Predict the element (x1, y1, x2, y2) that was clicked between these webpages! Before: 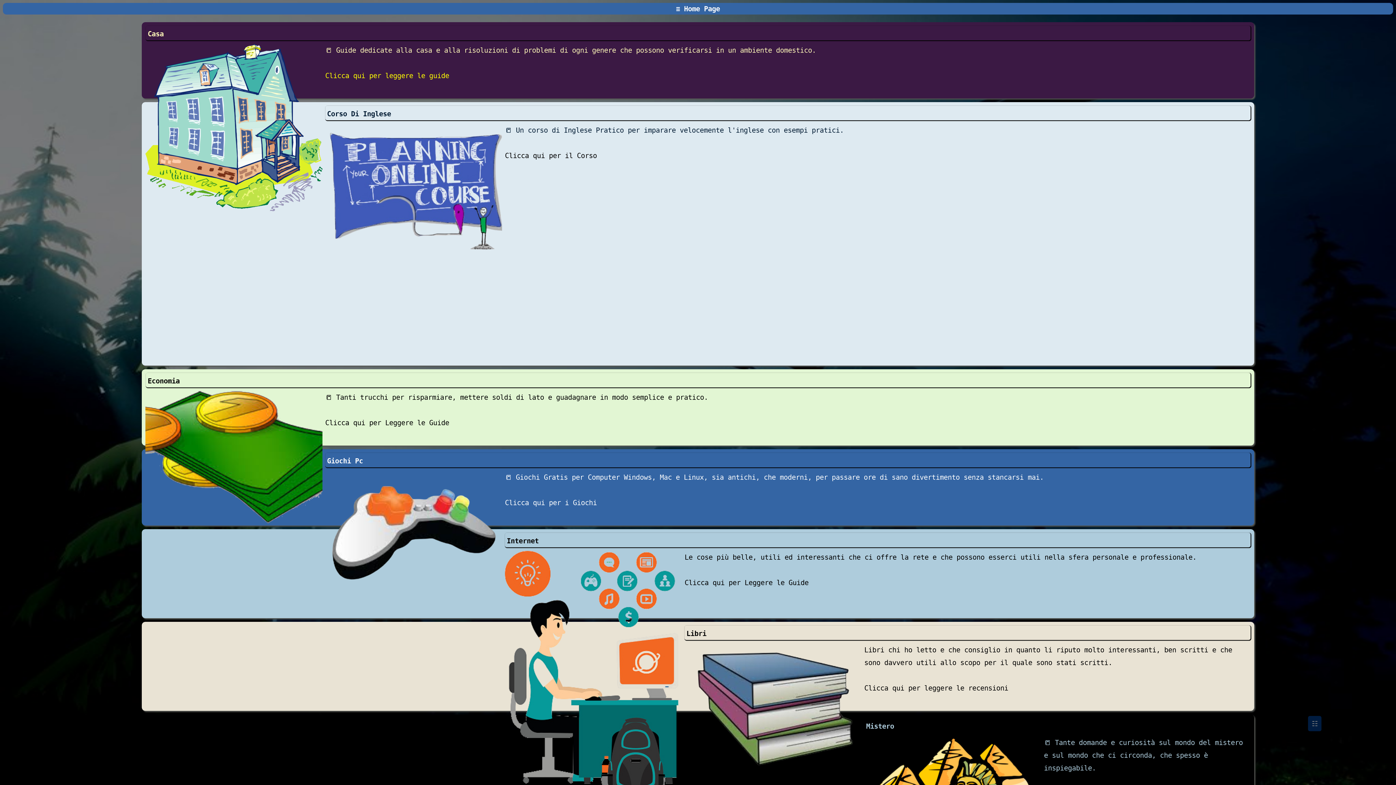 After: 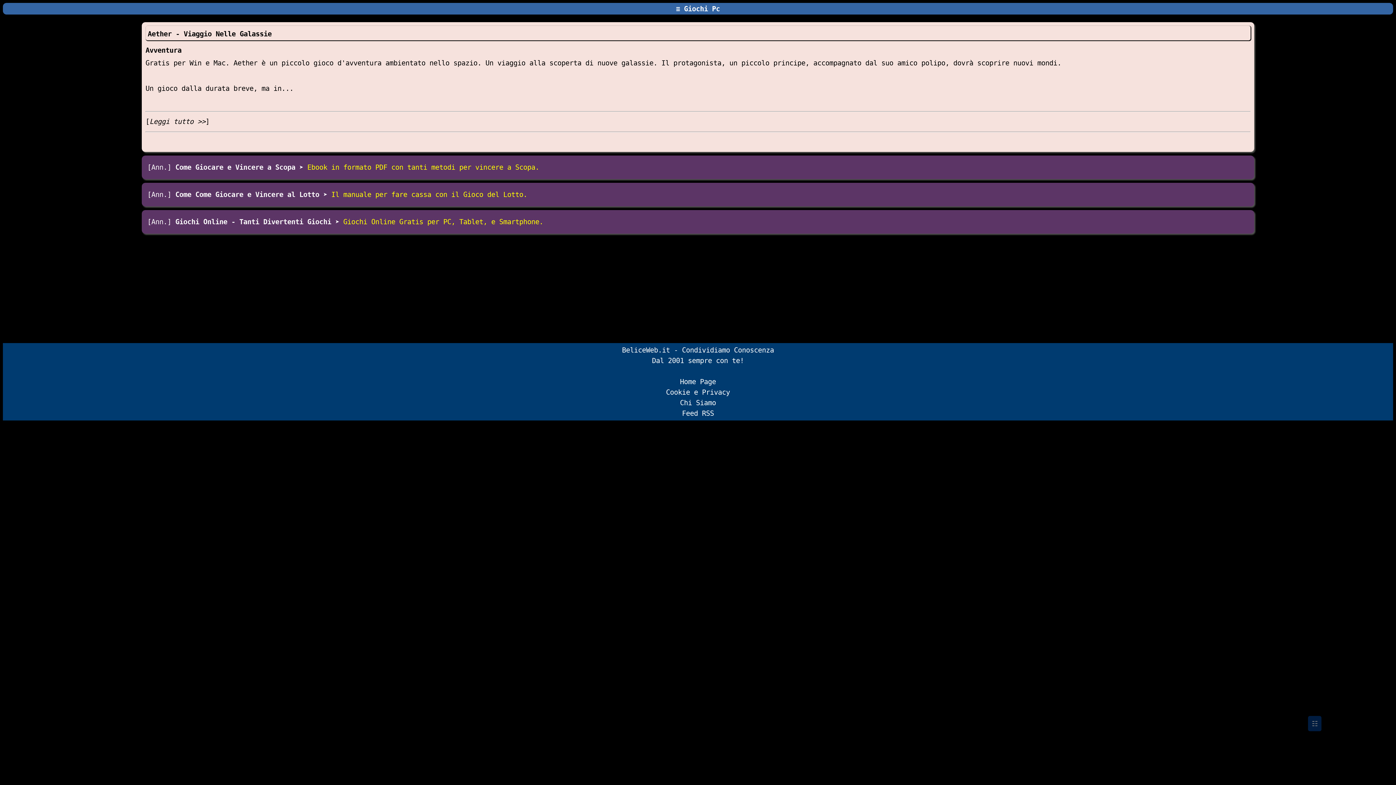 Action: bbox: (505, 498, 597, 506) label: Clicca qui per i Giochi